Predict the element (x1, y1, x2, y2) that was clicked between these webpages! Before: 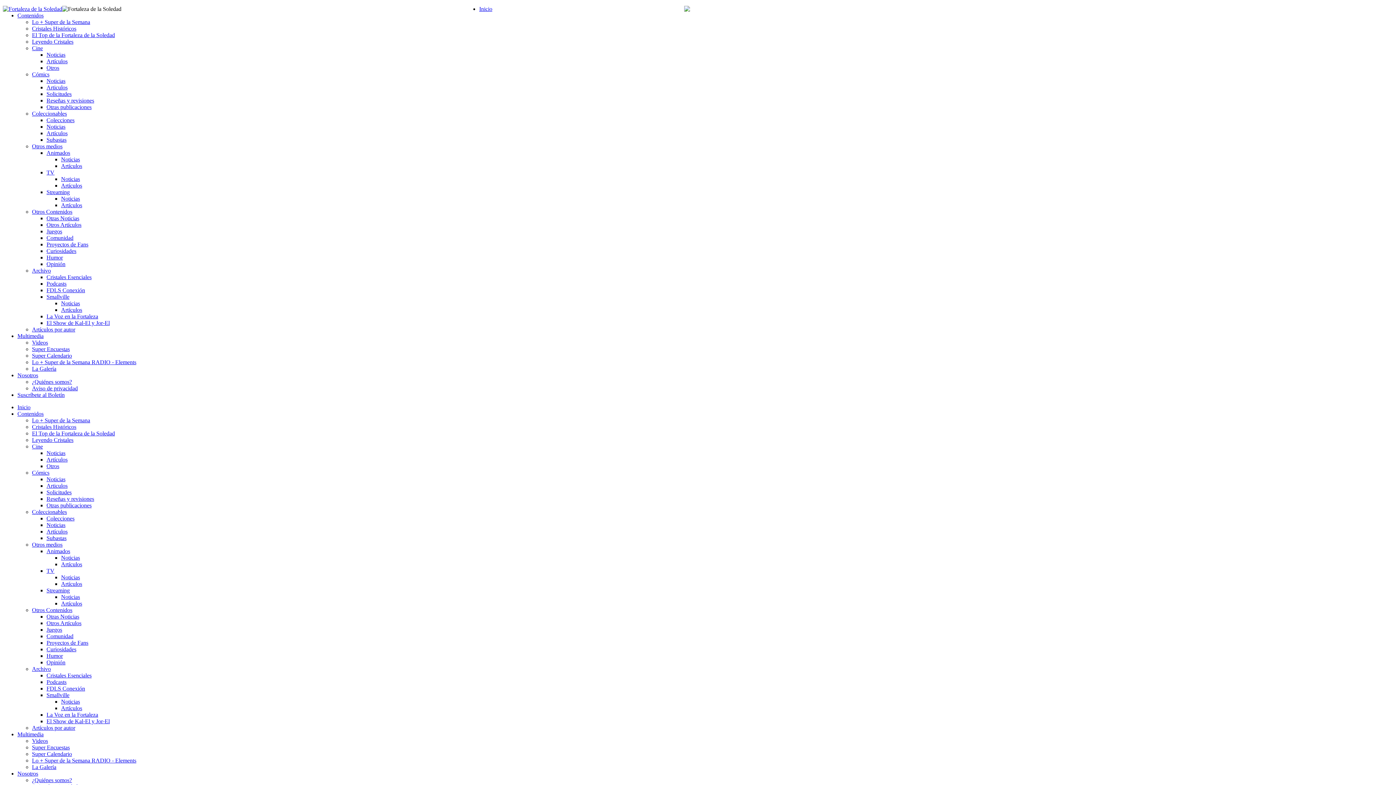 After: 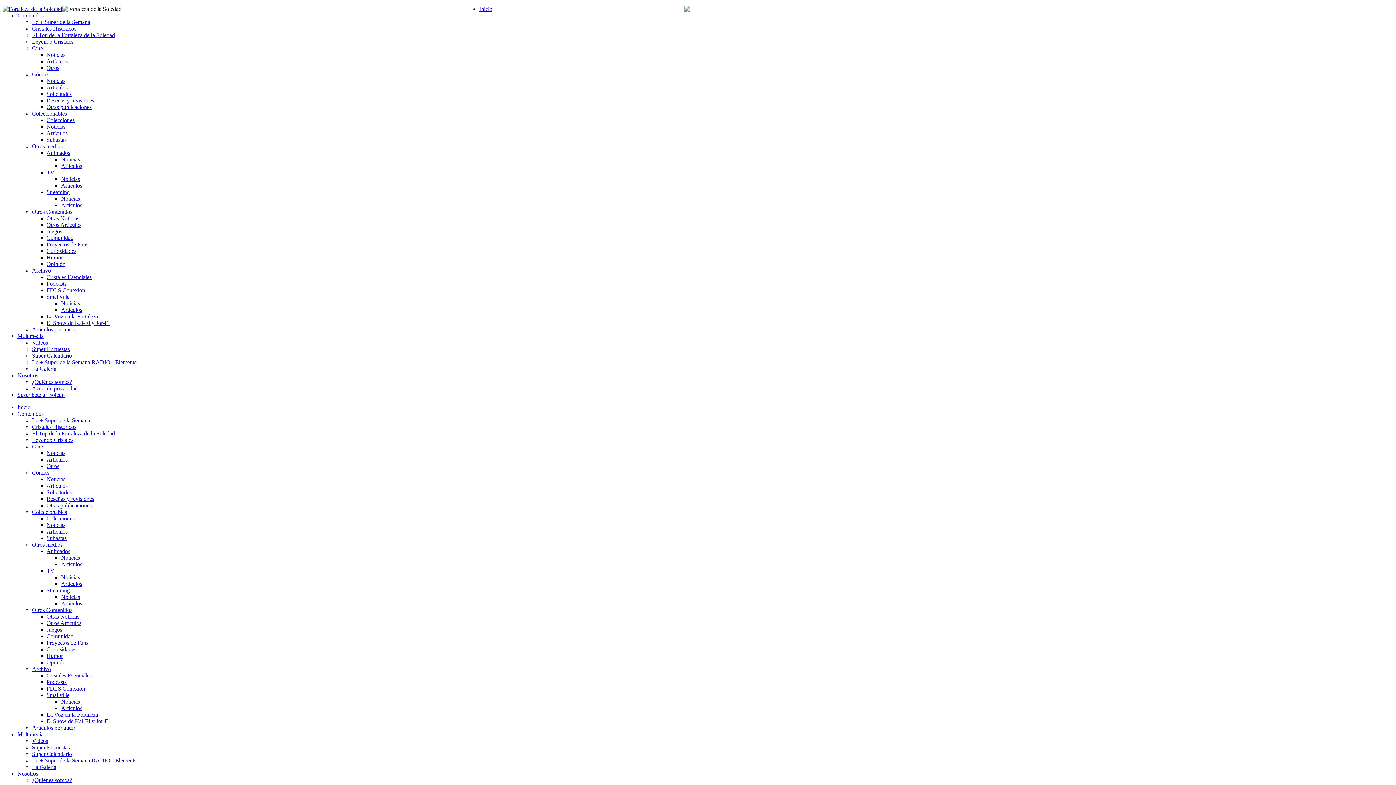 Action: bbox: (32, 757, 136, 764) label: Lo + Super de la Semana RADIO - Elements